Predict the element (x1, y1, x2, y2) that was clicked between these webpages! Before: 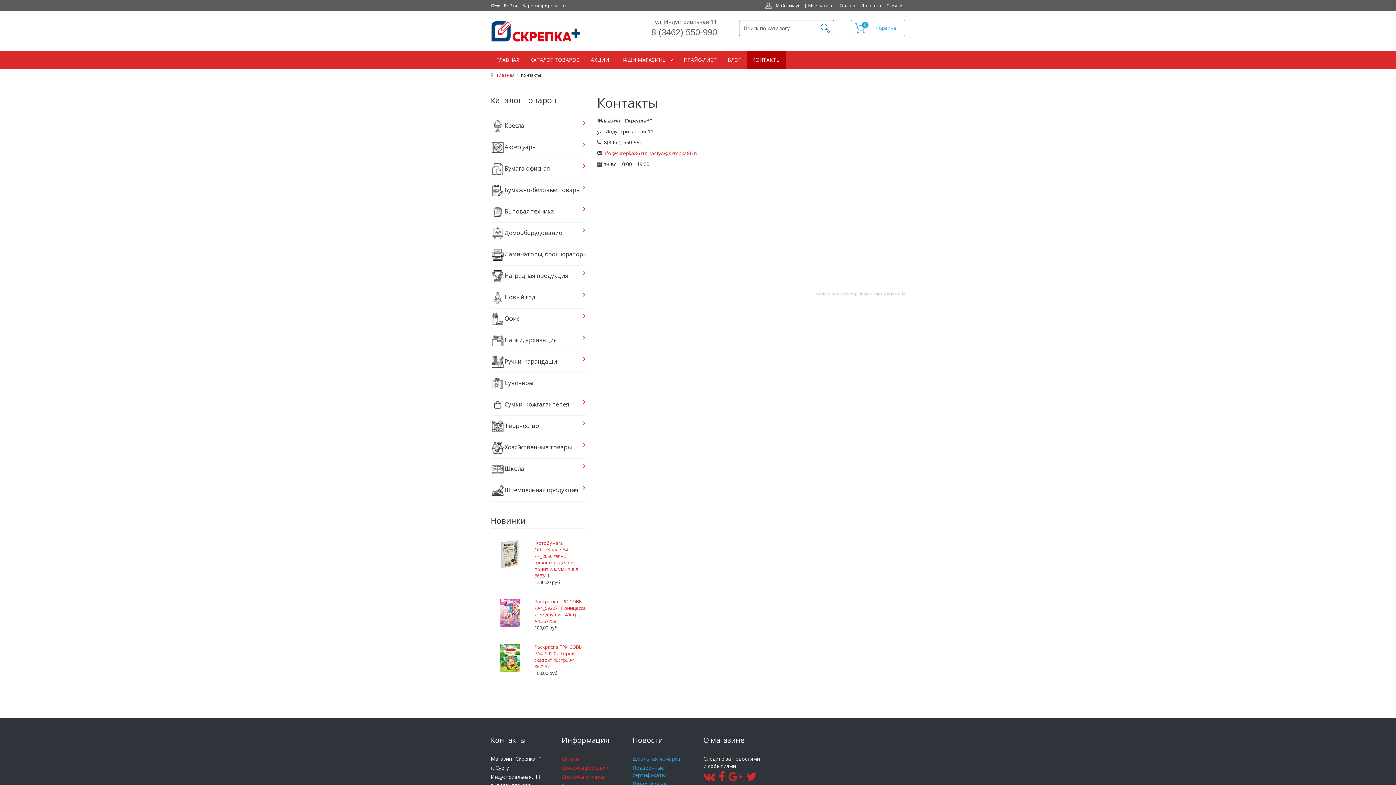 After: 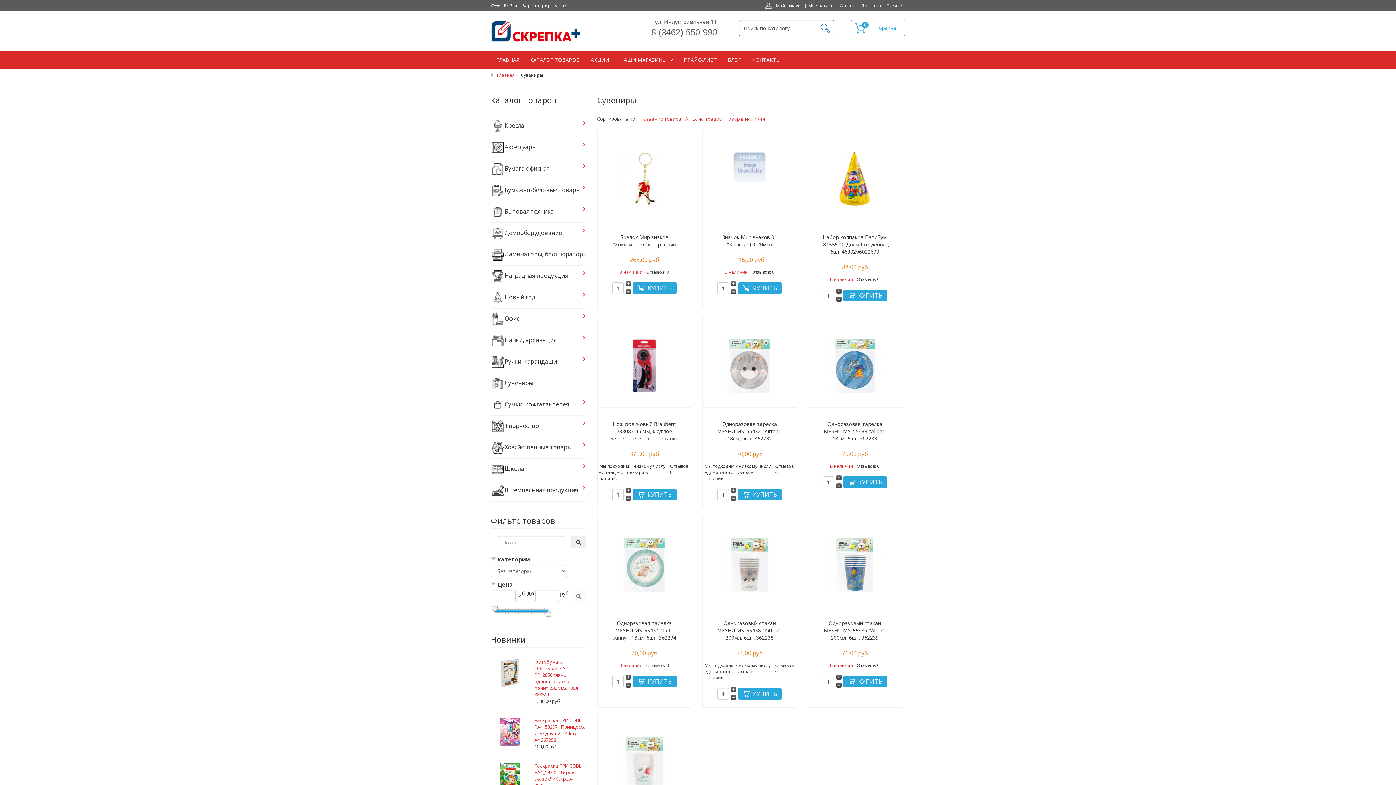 Action: bbox: (490, 376, 586, 390) label: Сувениры